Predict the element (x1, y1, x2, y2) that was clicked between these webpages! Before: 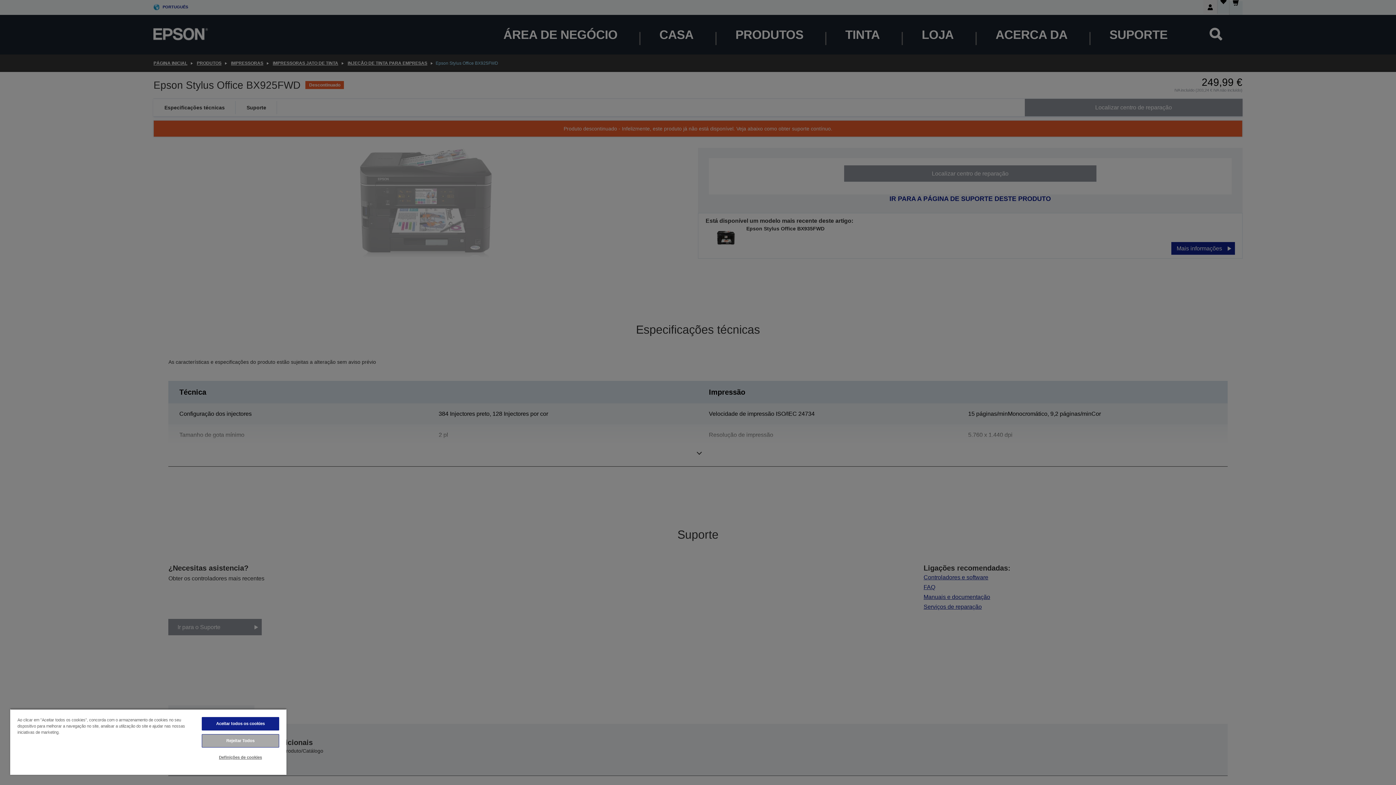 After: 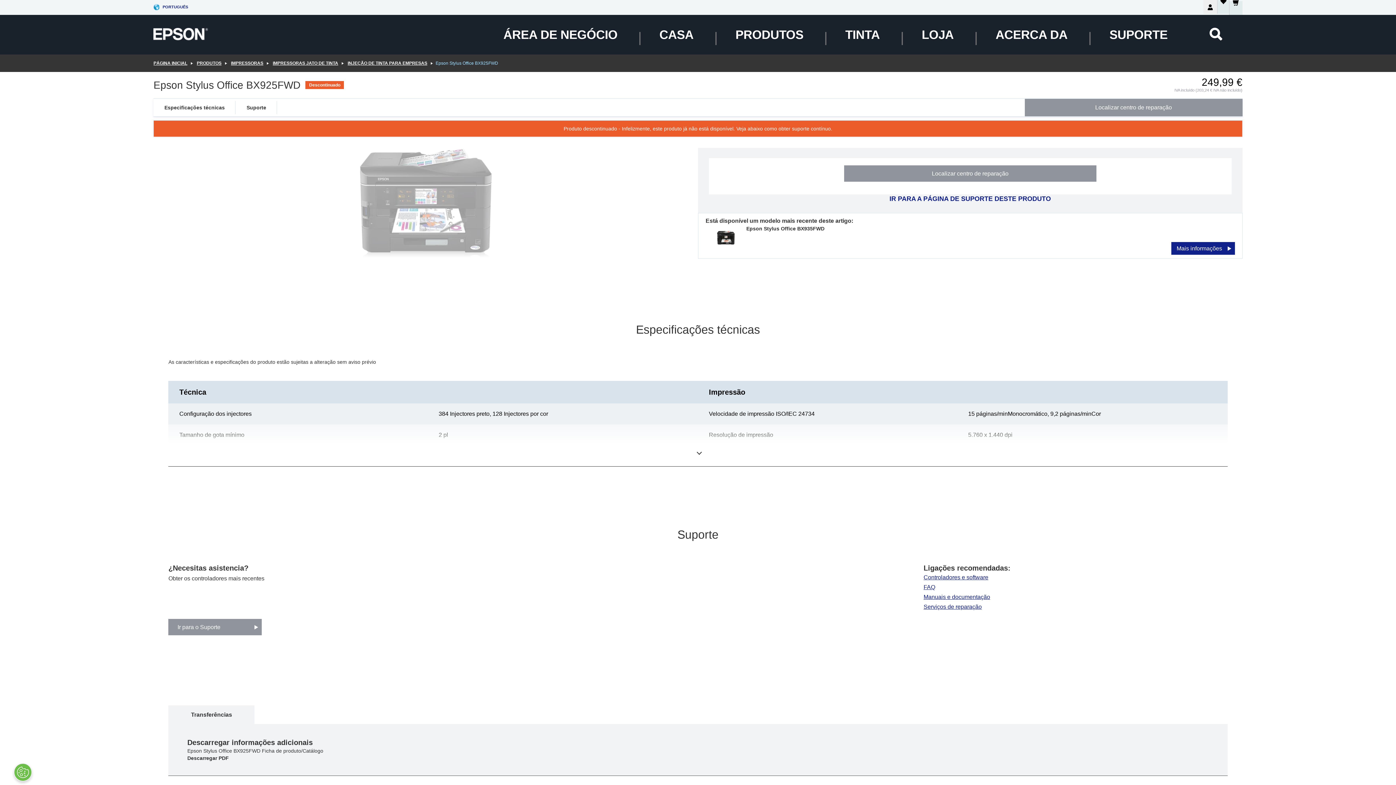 Action: bbox: (201, 734, 279, 748) label: Rejeitar Todos